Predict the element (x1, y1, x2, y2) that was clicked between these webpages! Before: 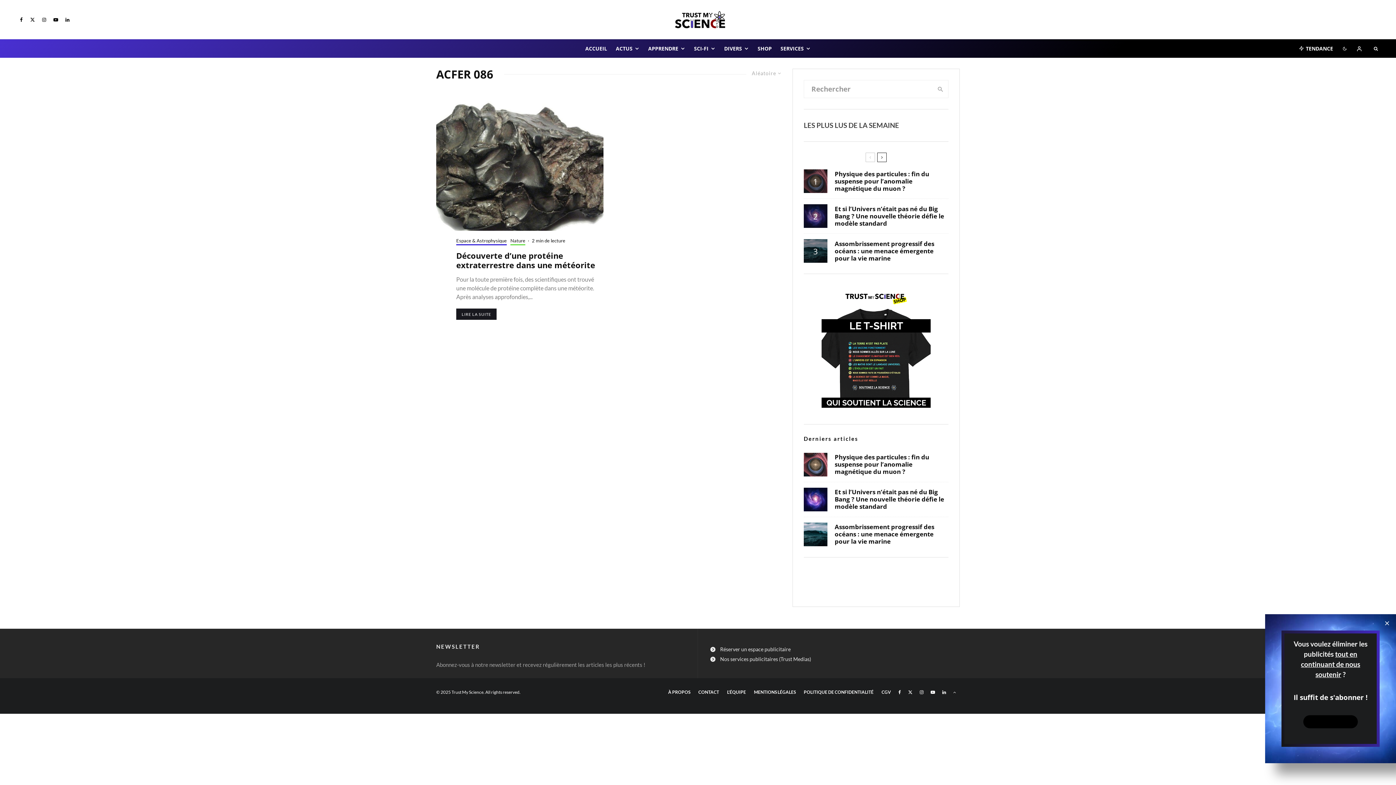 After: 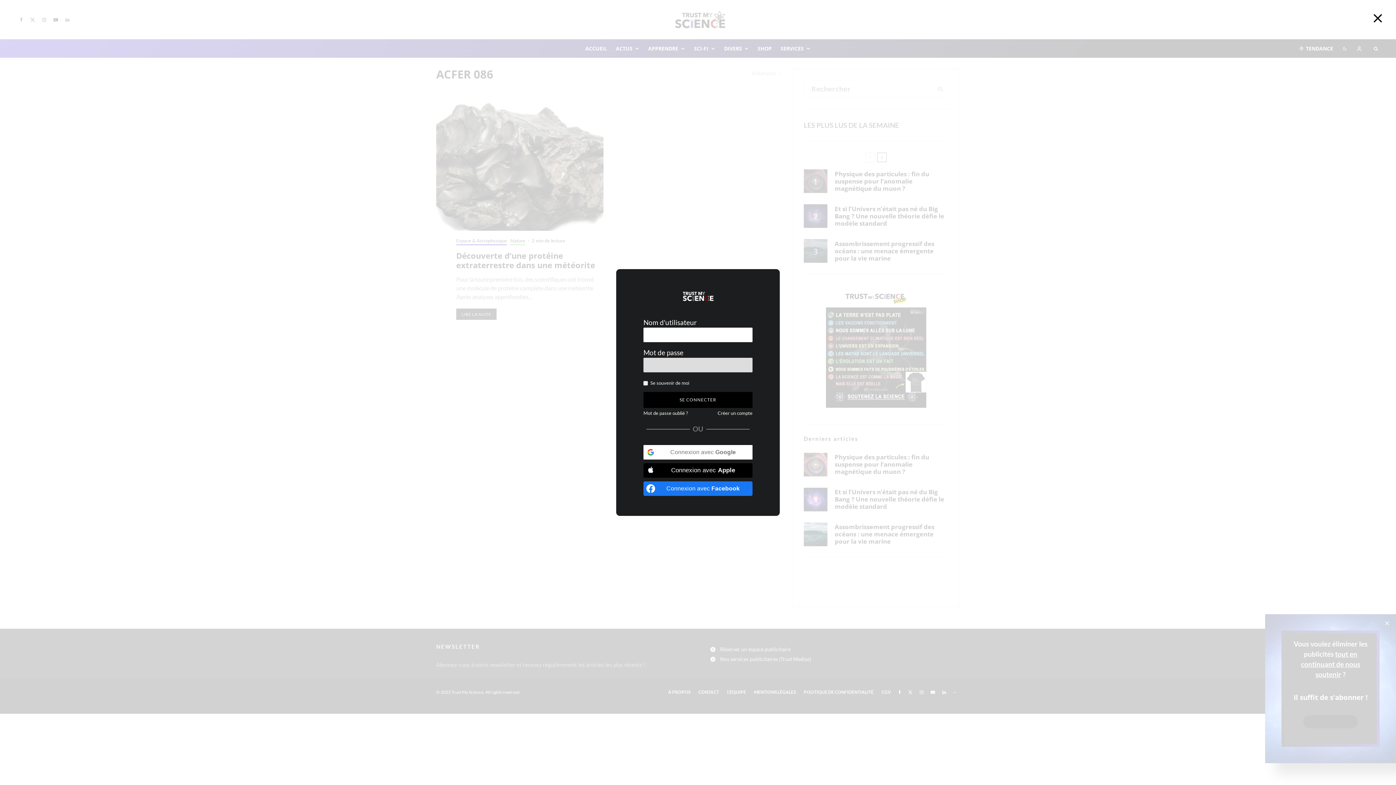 Action: bbox: (1352, 39, 1366, 57)